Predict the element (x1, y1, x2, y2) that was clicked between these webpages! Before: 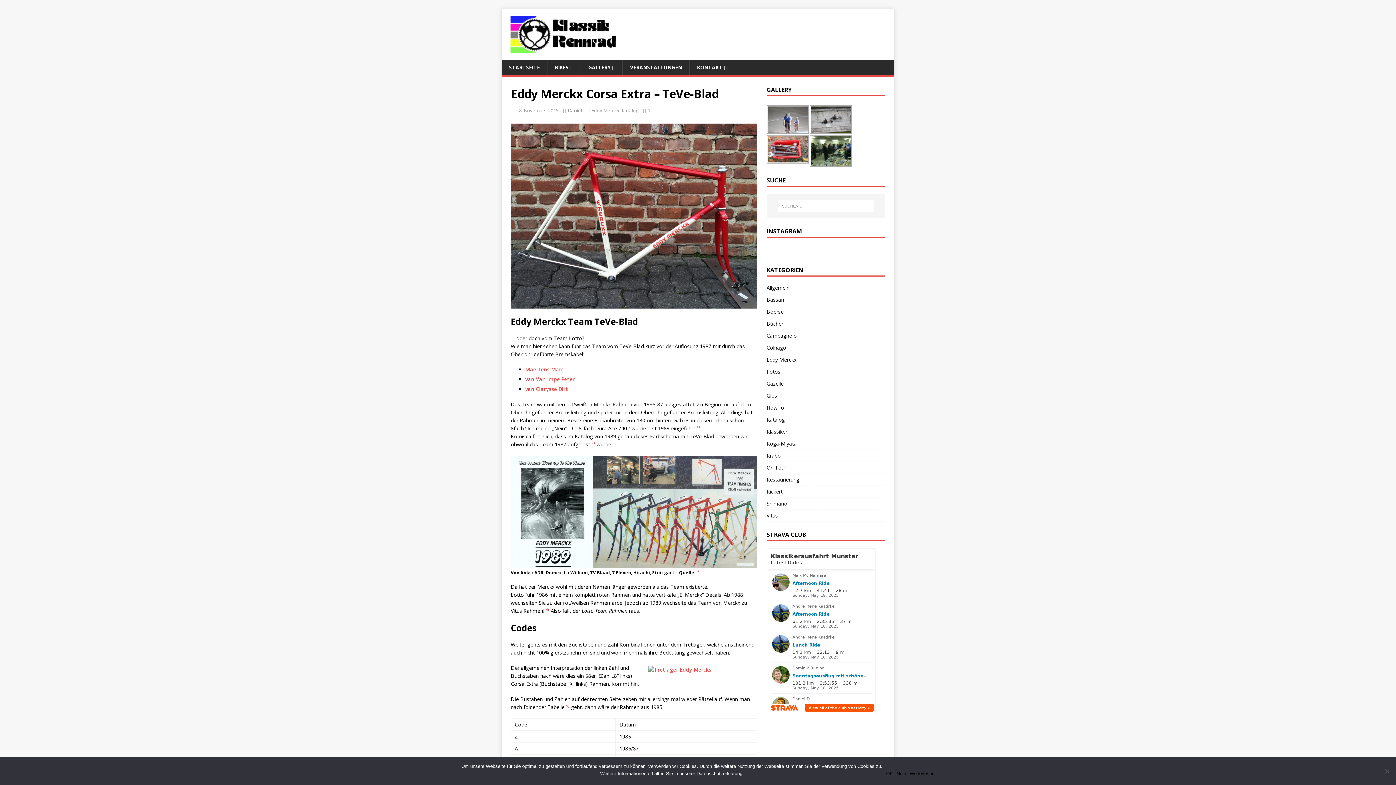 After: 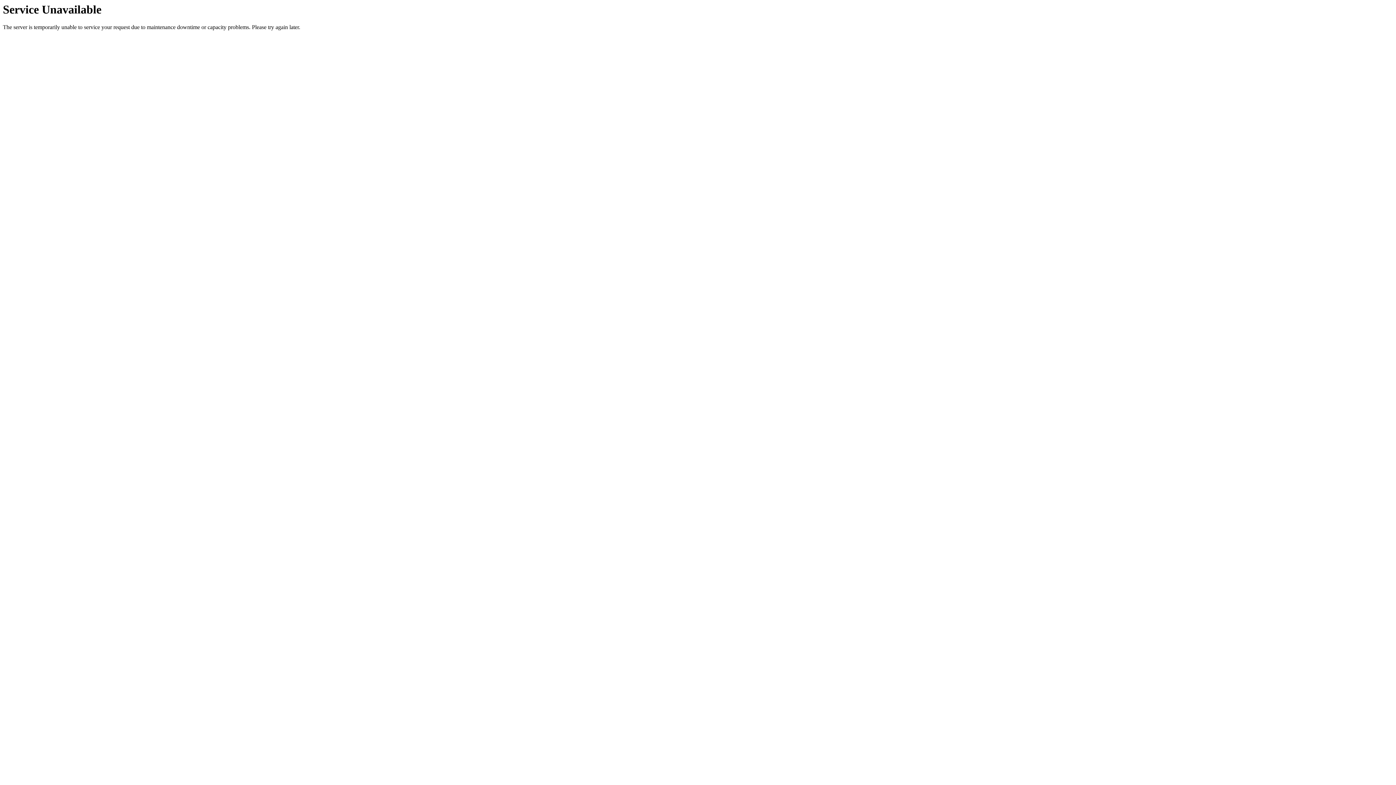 Action: label: Fotos bbox: (766, 366, 885, 377)